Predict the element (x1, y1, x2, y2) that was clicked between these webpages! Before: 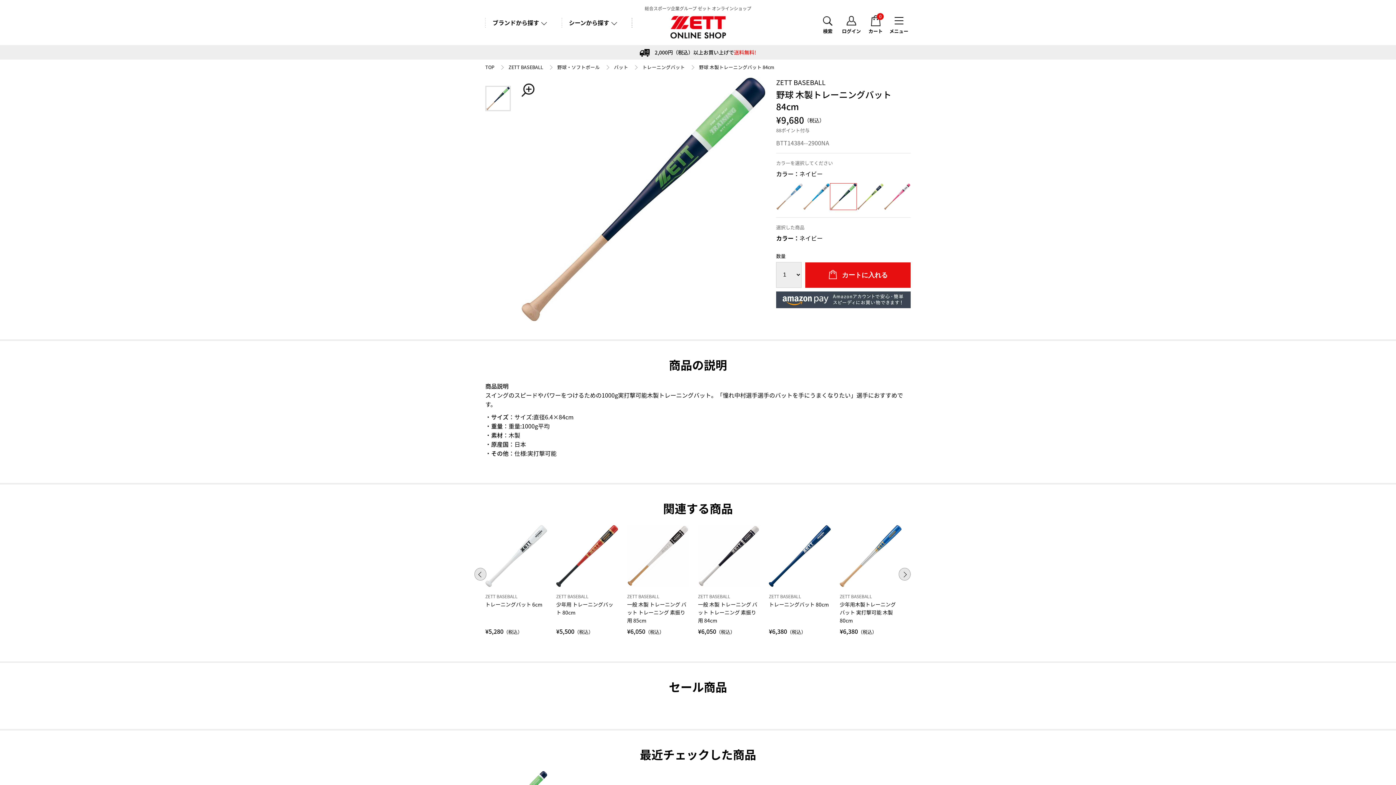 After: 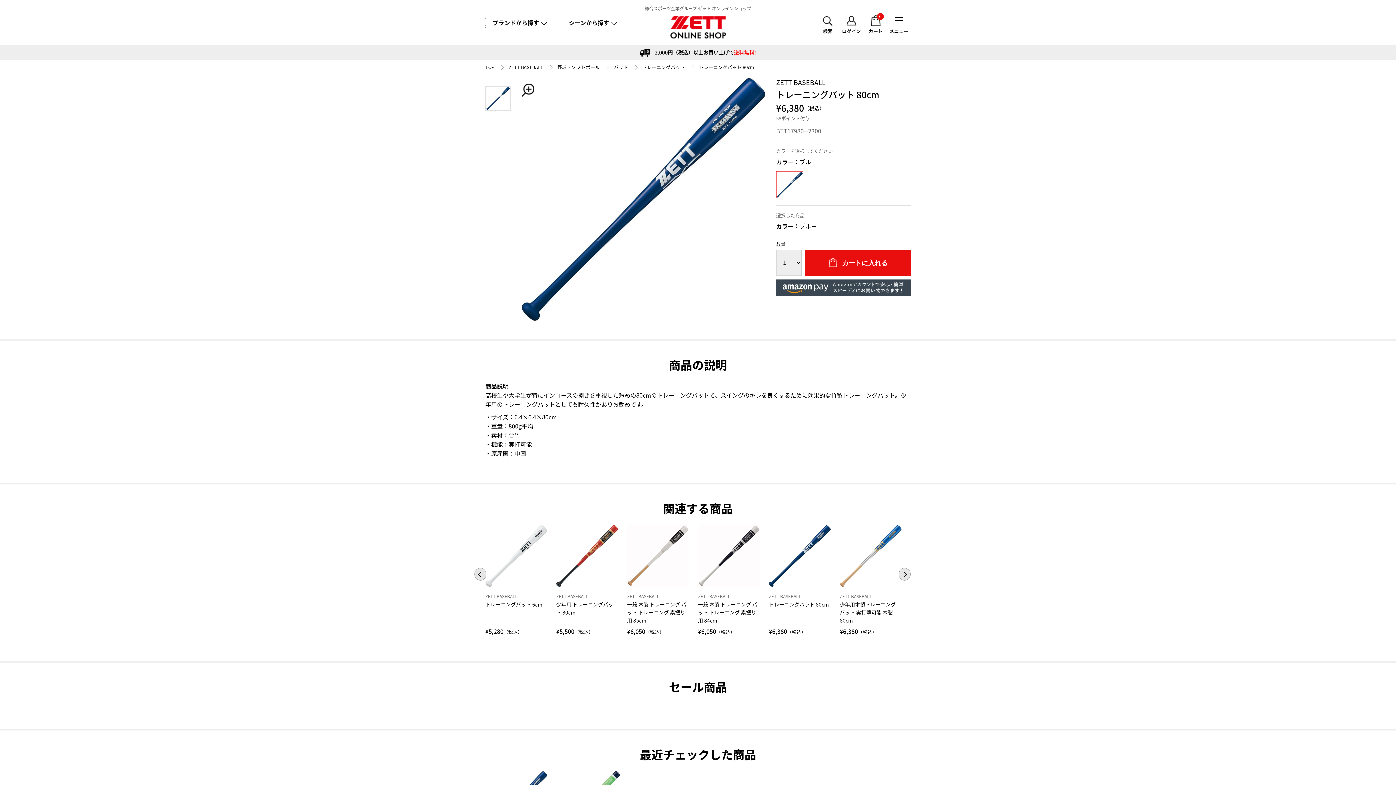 Action: label: ZETT BASEBALL
トレーニングバット 80cm

¥6,380（税込） bbox: (769, 525, 829, 608)